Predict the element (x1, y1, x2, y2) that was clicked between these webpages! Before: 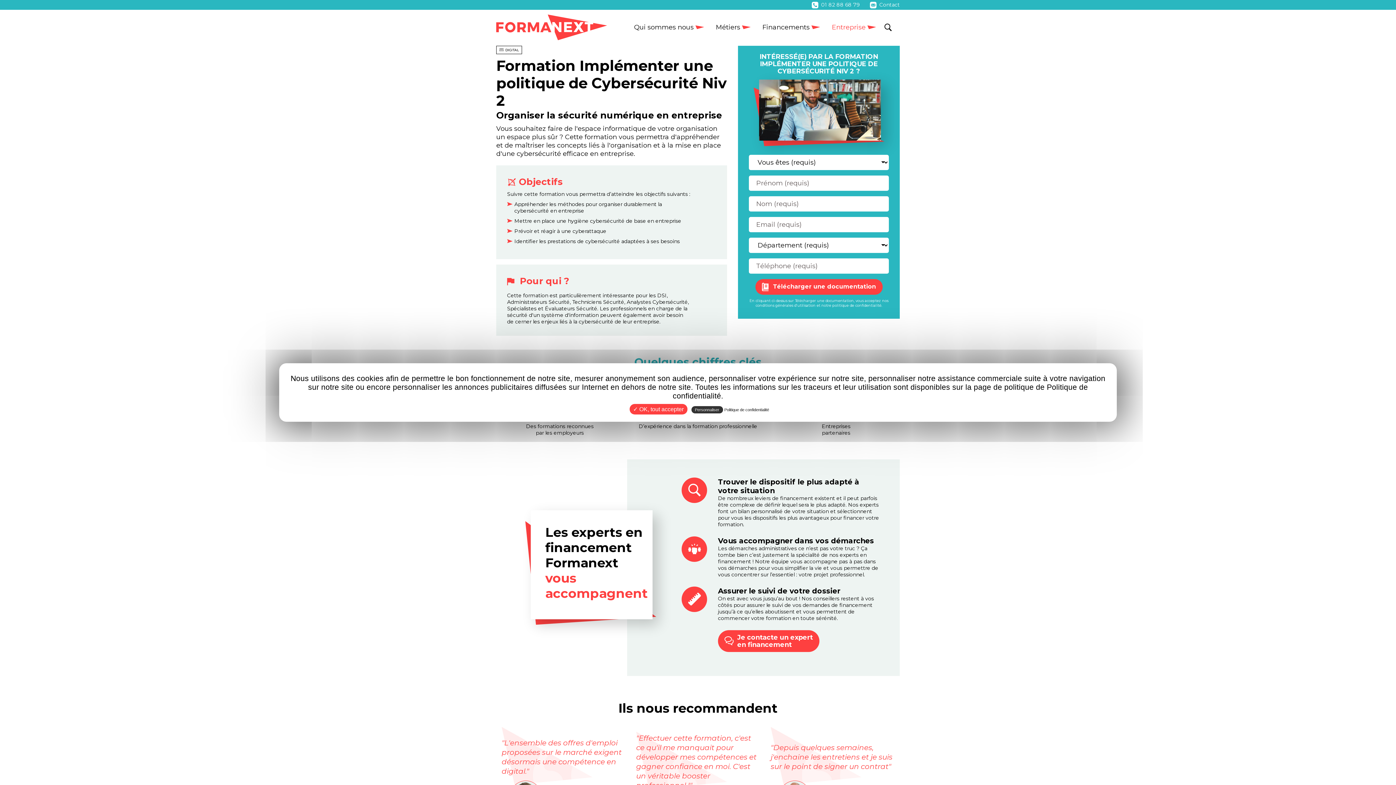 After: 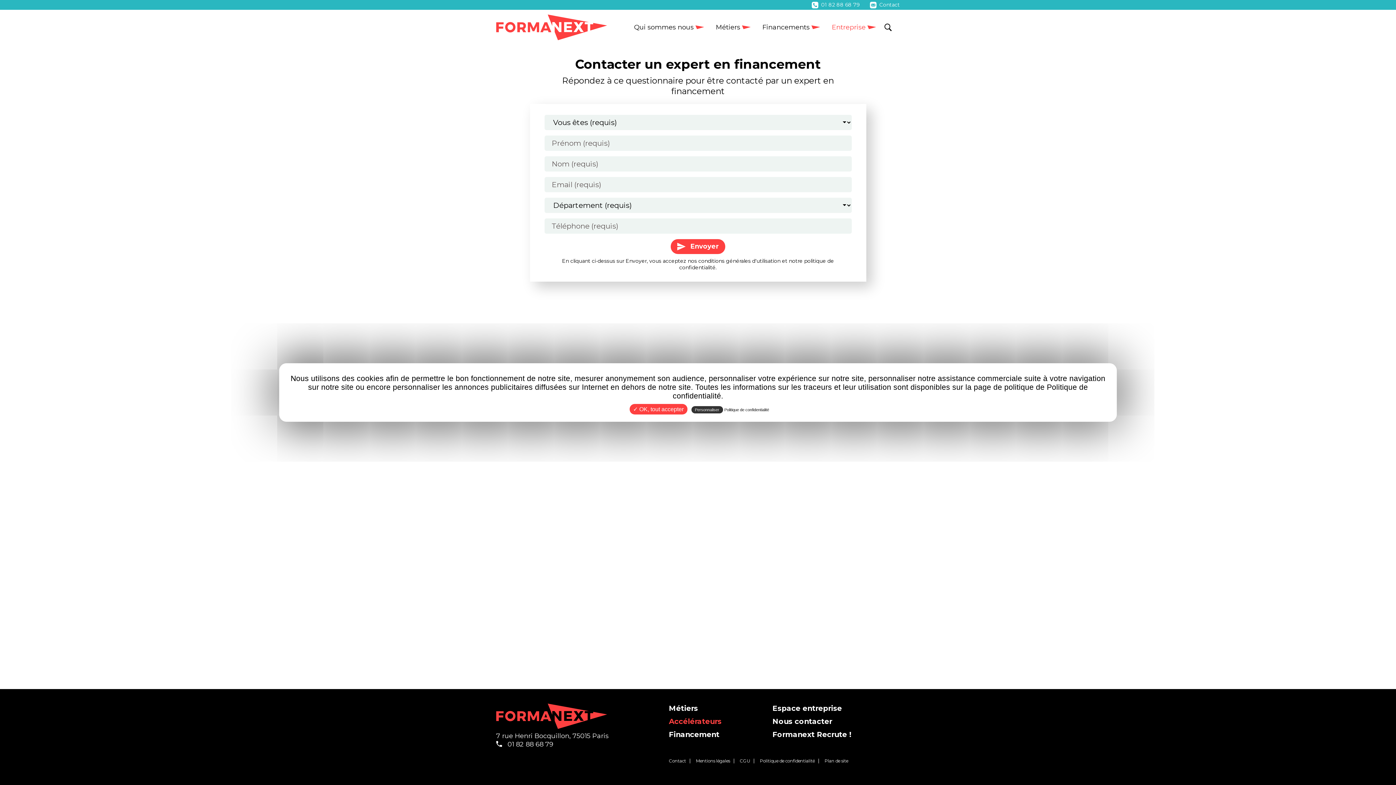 Action: label: Je contacte un expert
en financement bbox: (718, 630, 819, 652)